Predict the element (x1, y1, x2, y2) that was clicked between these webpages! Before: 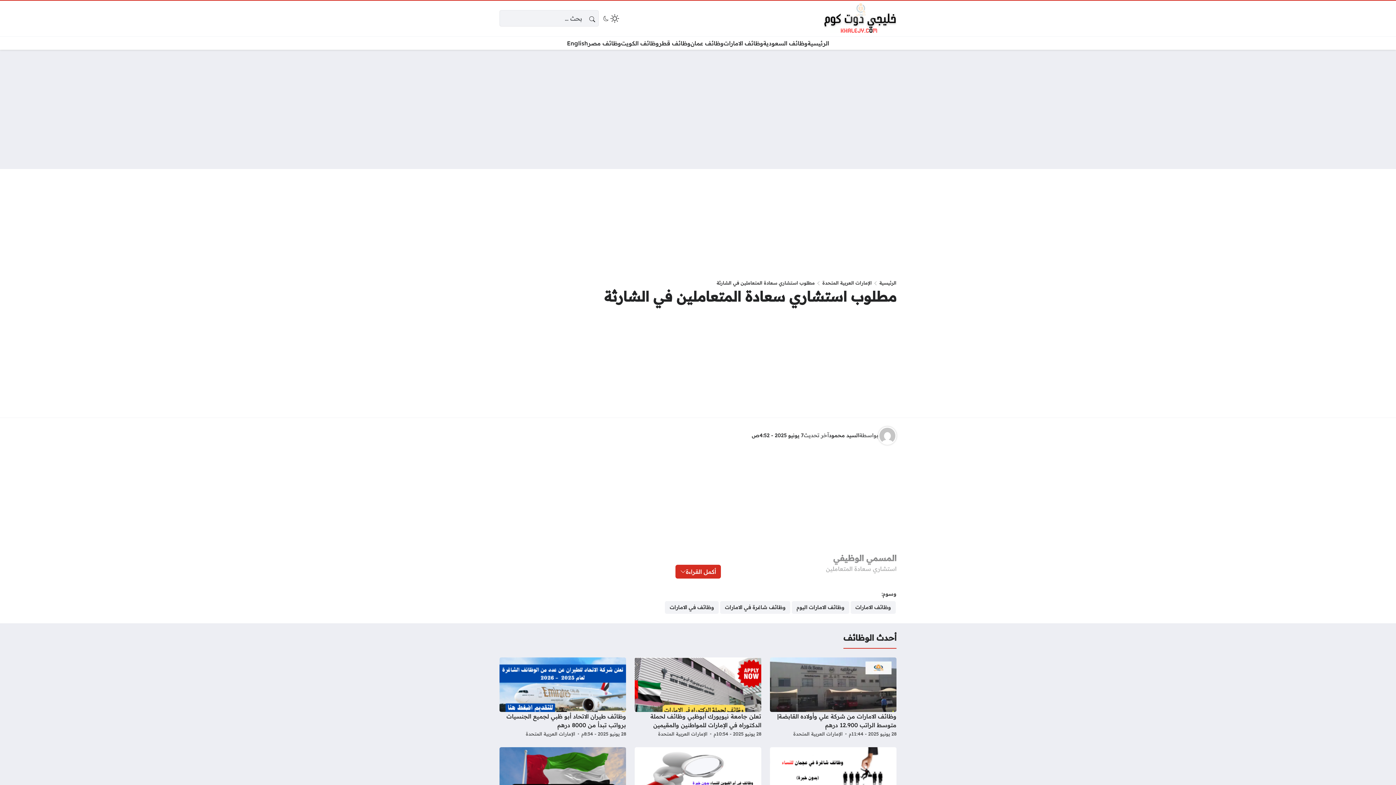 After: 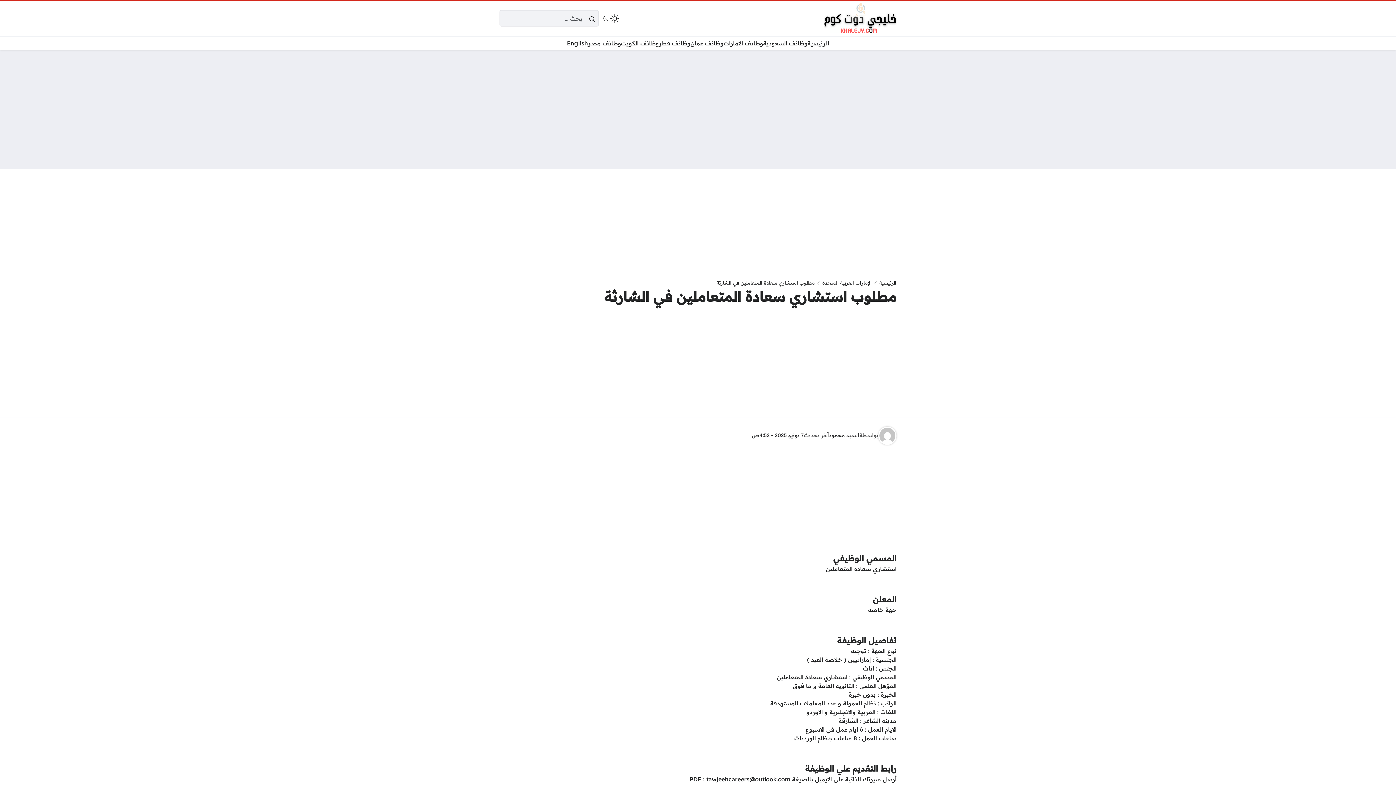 Action: label: أكمل القراءة bbox: (675, 564, 720, 578)